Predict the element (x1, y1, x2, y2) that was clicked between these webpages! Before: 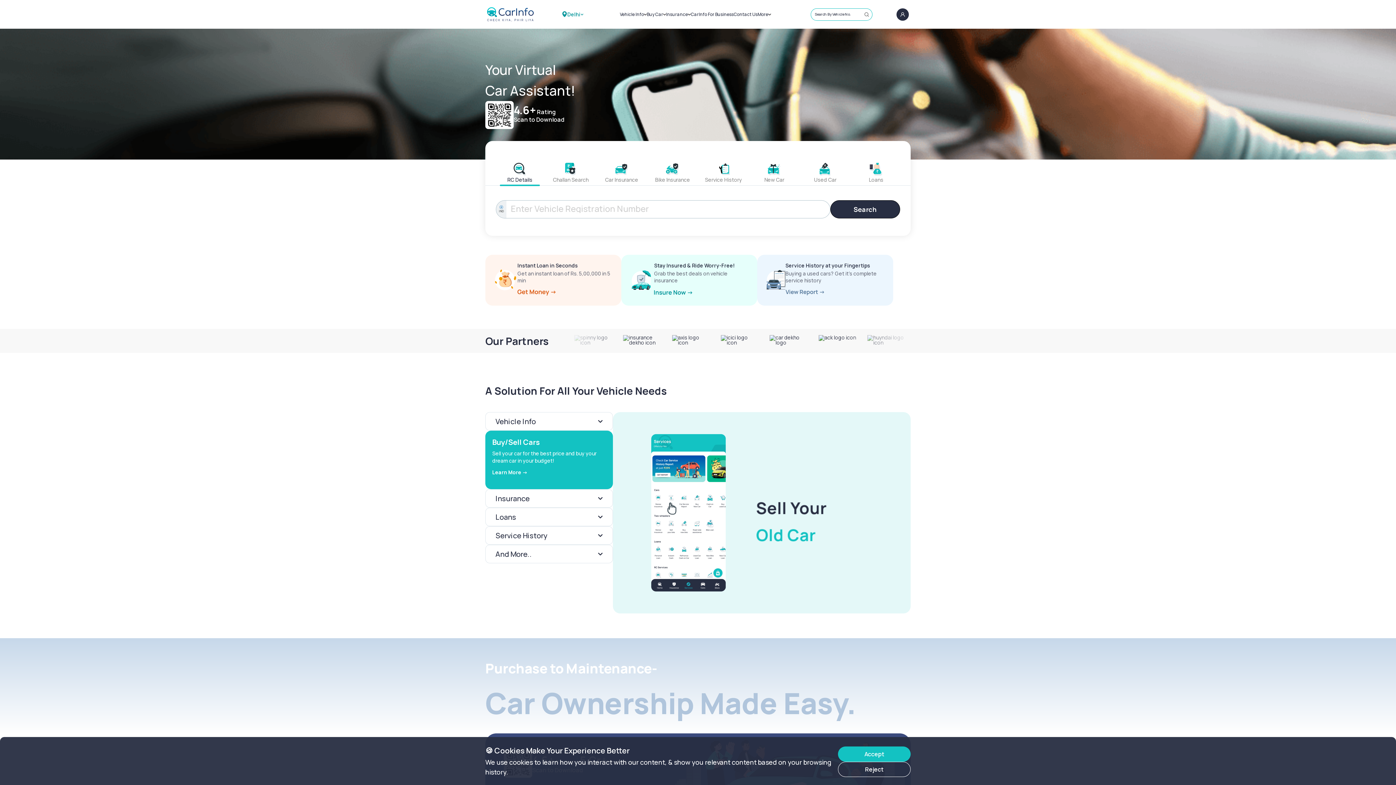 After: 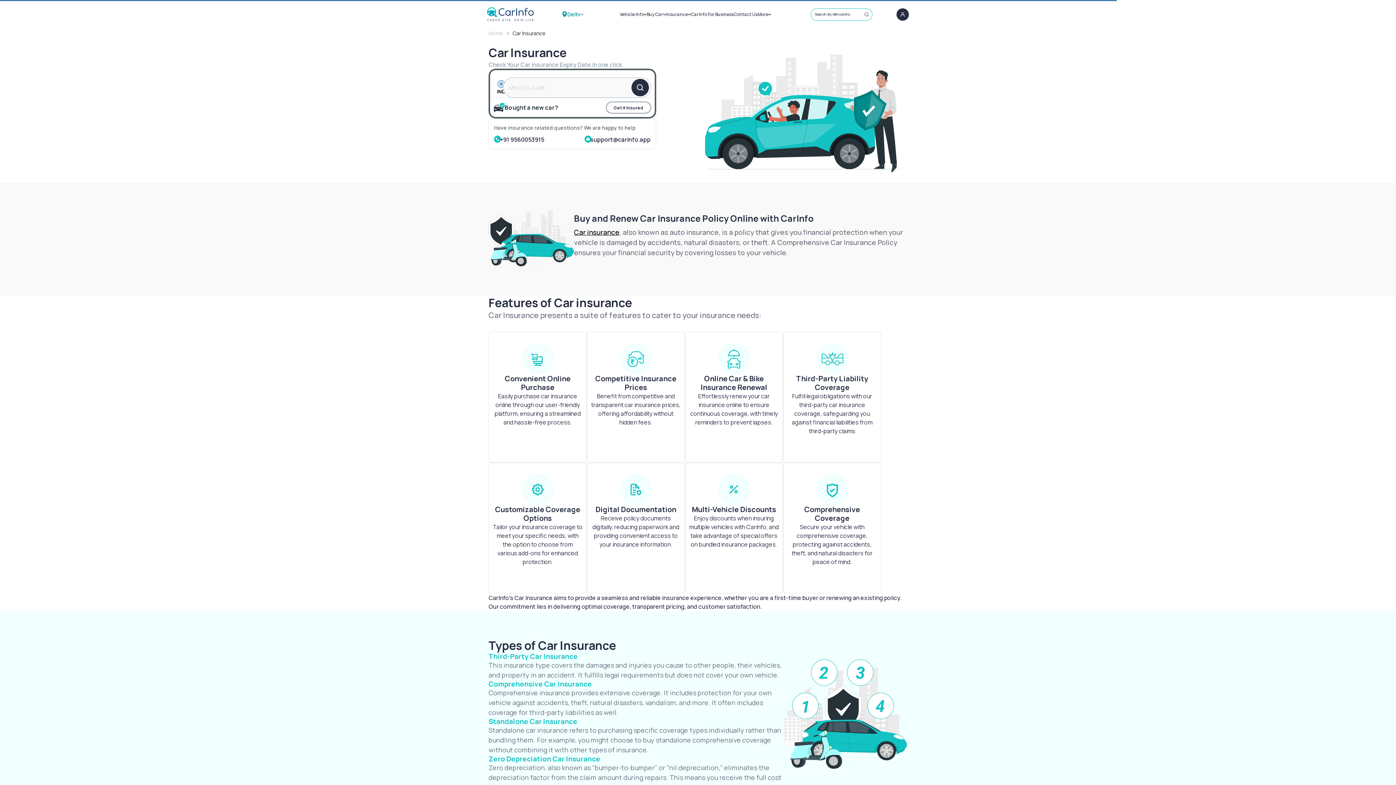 Action: bbox: (621, 254, 757, 305) label: Stay Insured & Ride Worry-Free!

Grab the best deals on vehicle insurance